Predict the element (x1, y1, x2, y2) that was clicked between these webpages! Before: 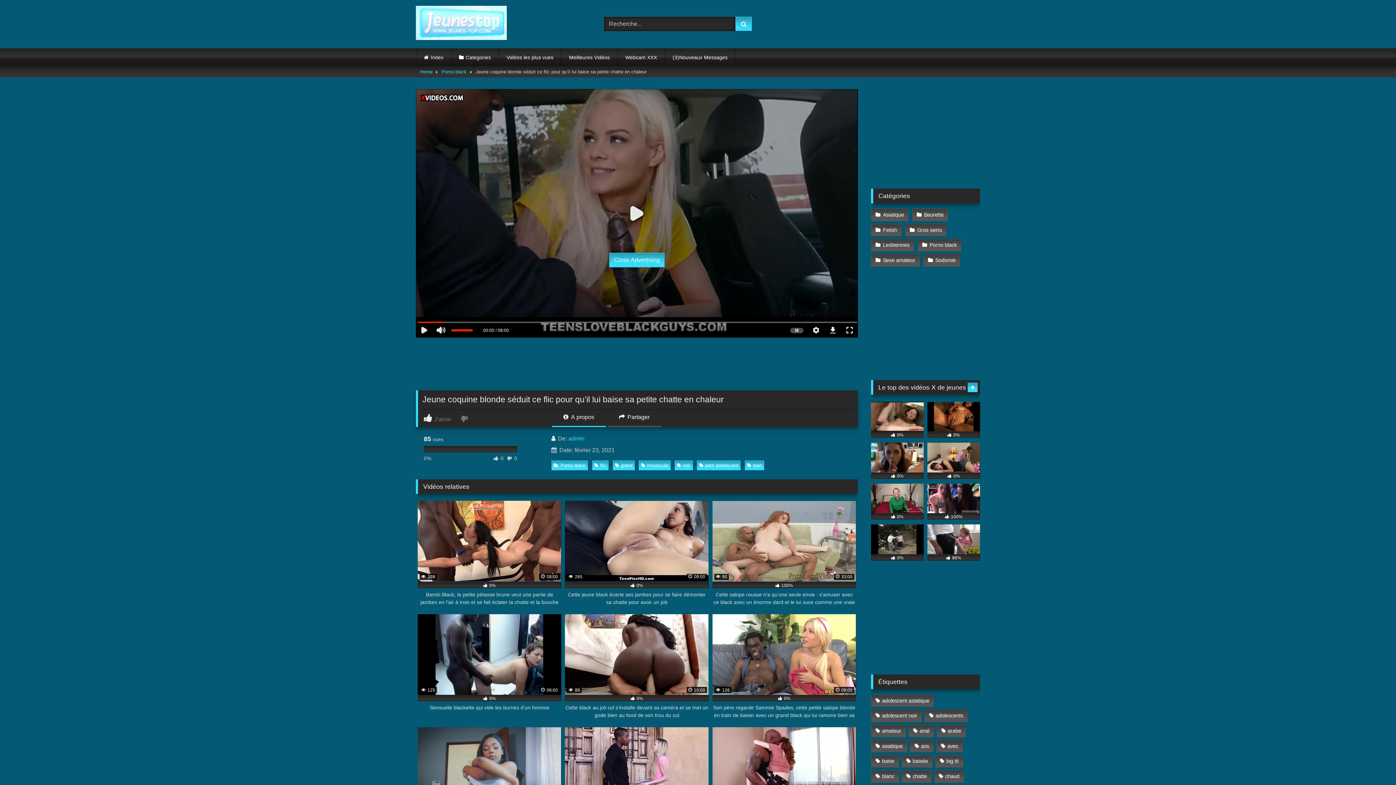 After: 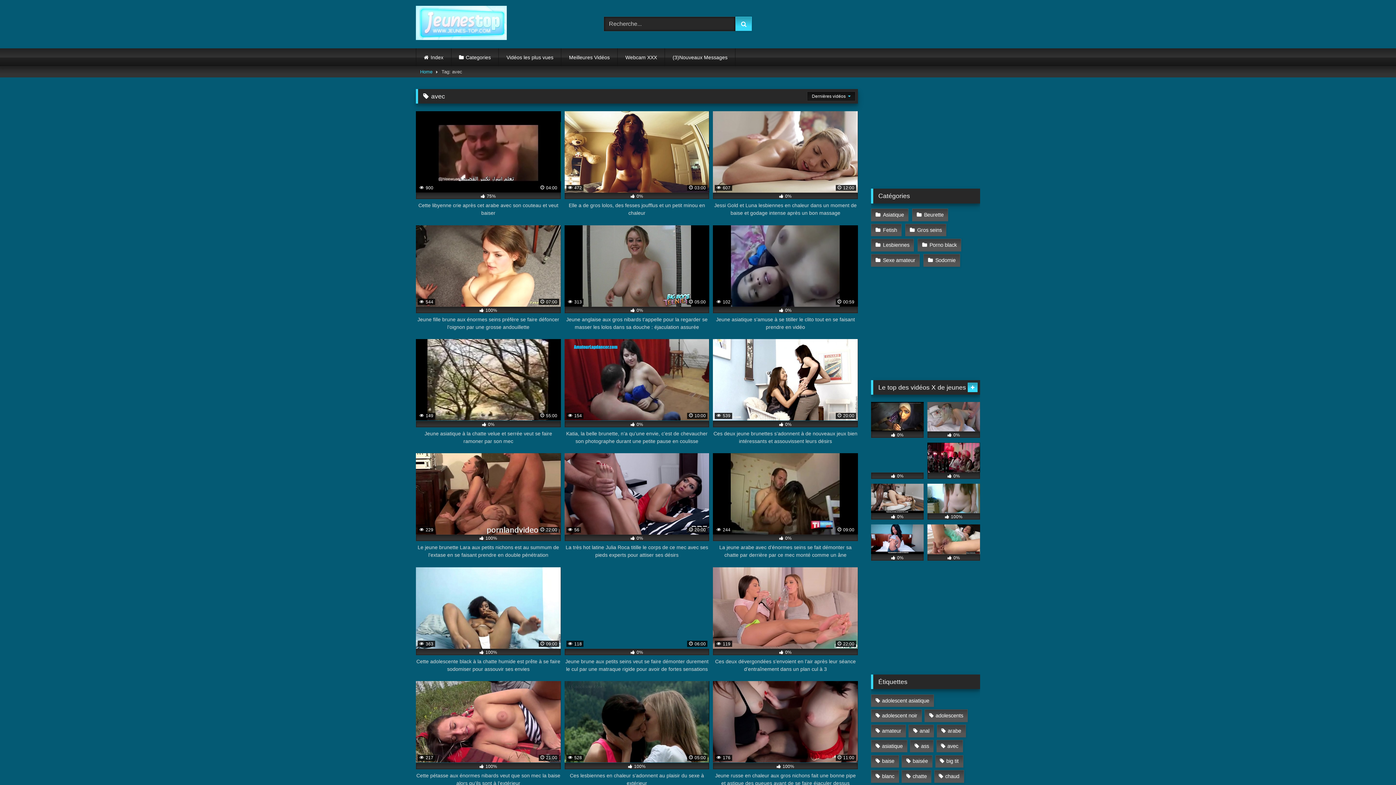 Action: label: avec (206 éléments) bbox: (936, 740, 963, 752)